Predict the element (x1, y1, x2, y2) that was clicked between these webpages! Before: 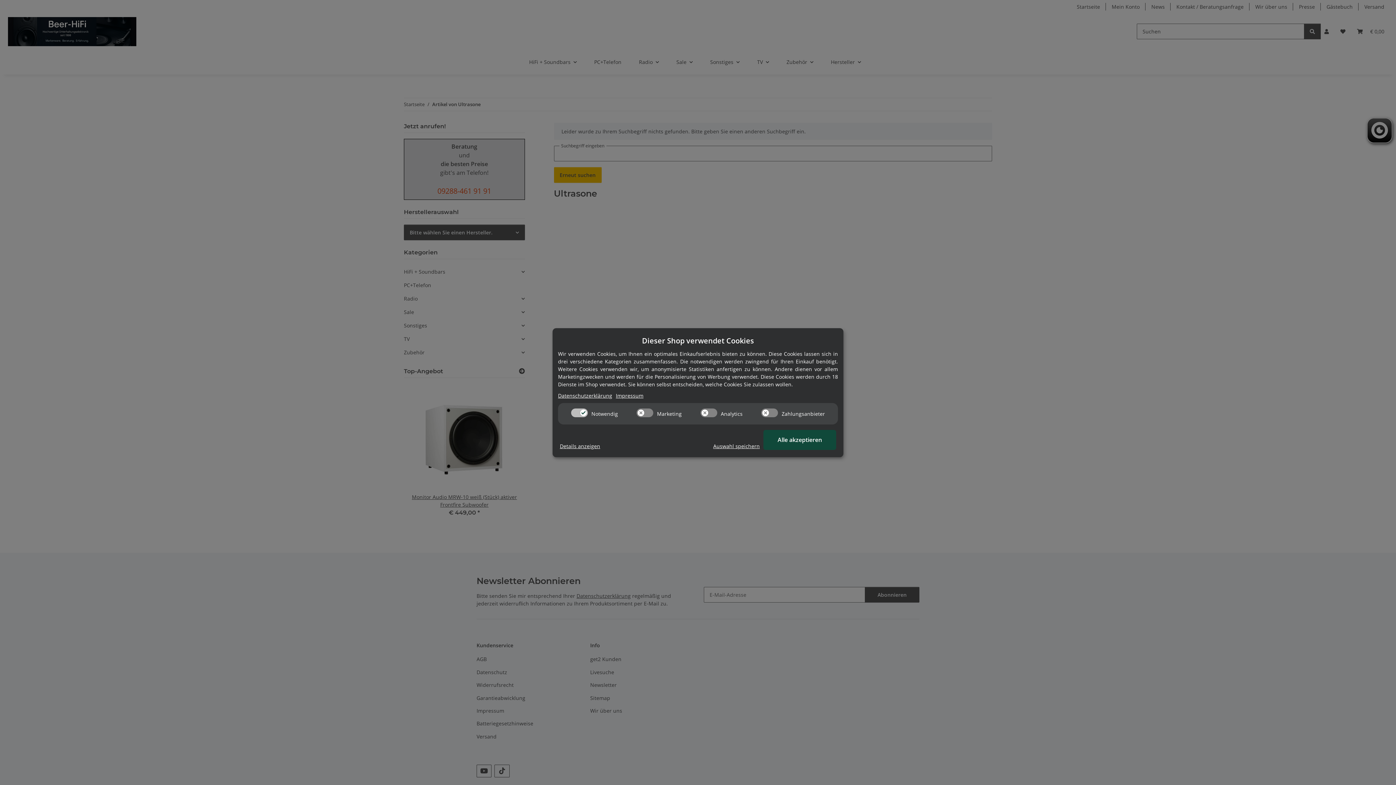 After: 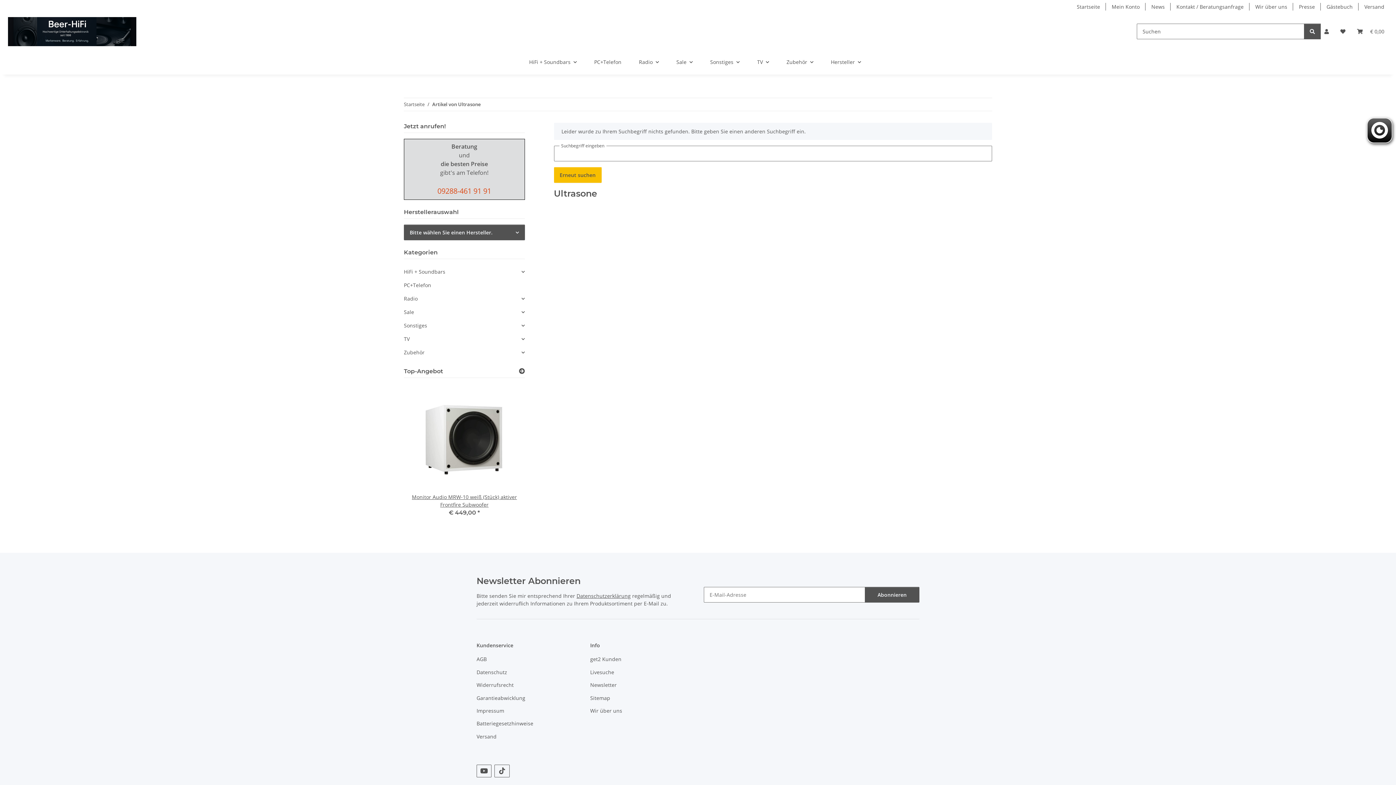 Action: label: Cookie Details anzeigen bbox: (560, 442, 600, 450)